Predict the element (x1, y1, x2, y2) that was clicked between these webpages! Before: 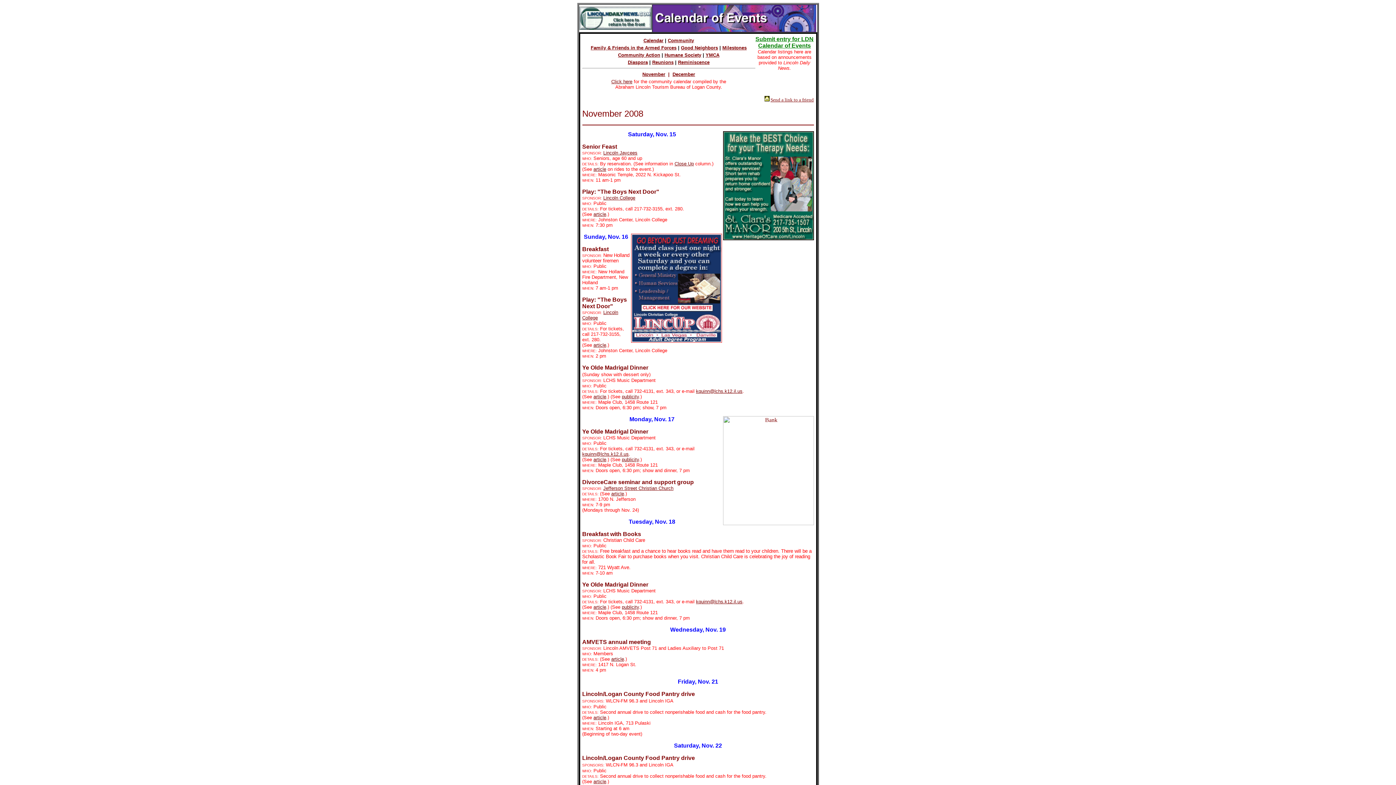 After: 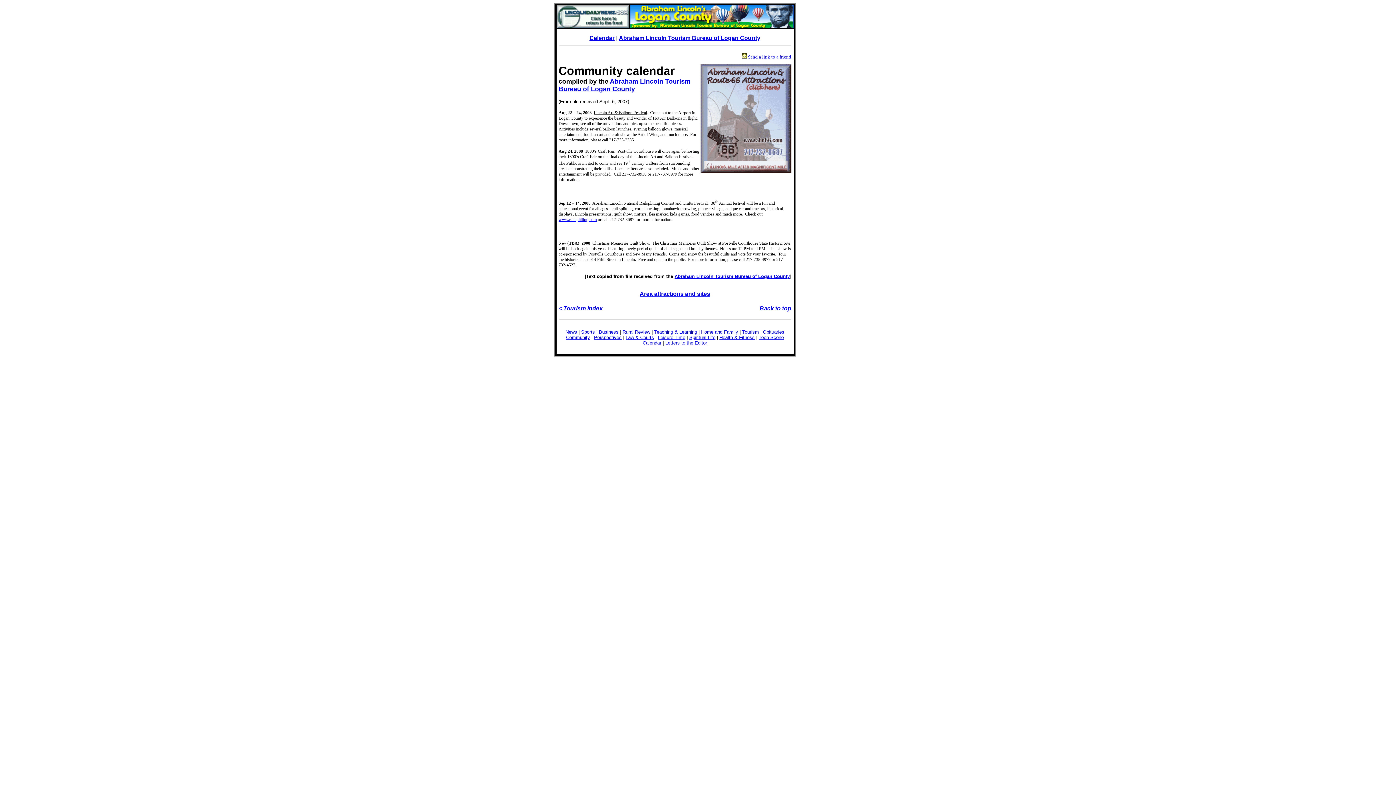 Action: label: Click here bbox: (611, 78, 632, 84)